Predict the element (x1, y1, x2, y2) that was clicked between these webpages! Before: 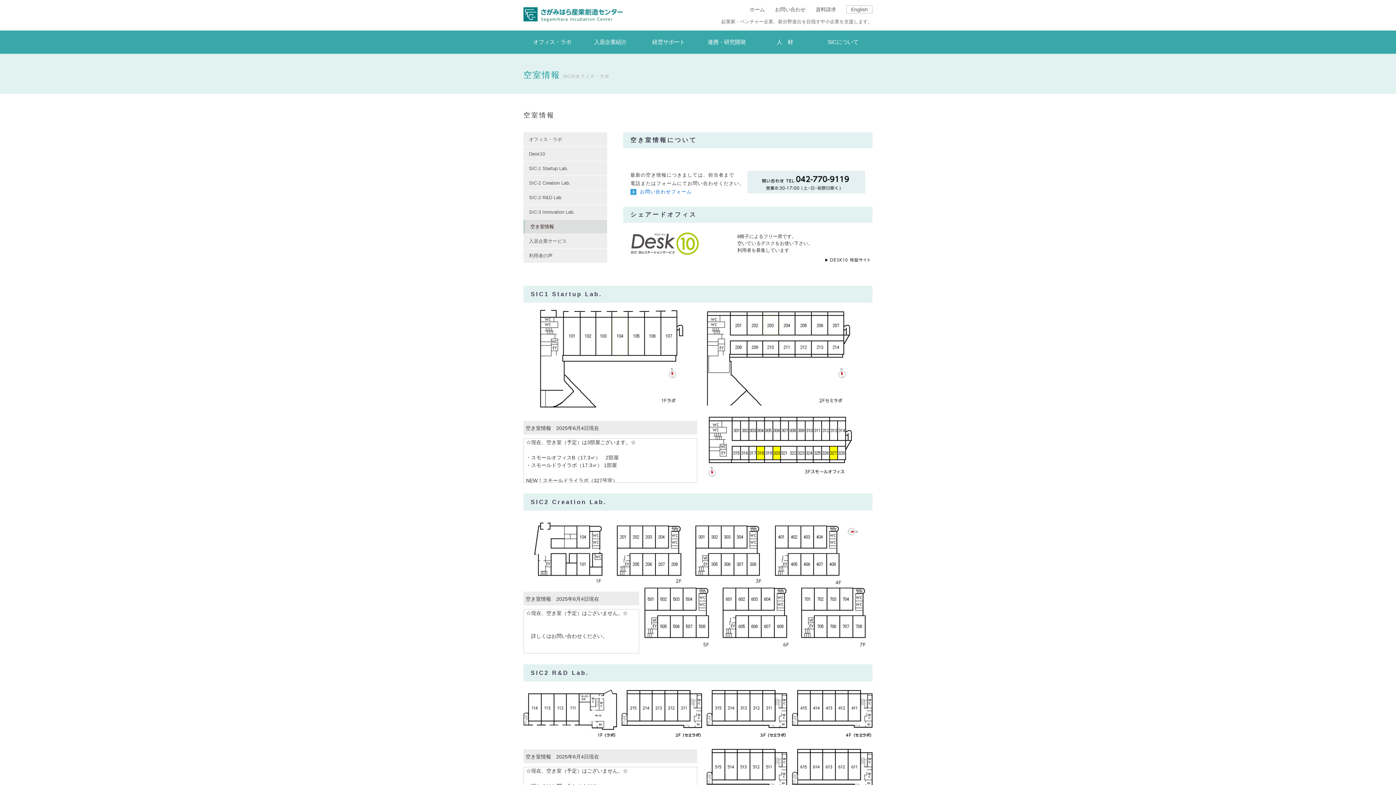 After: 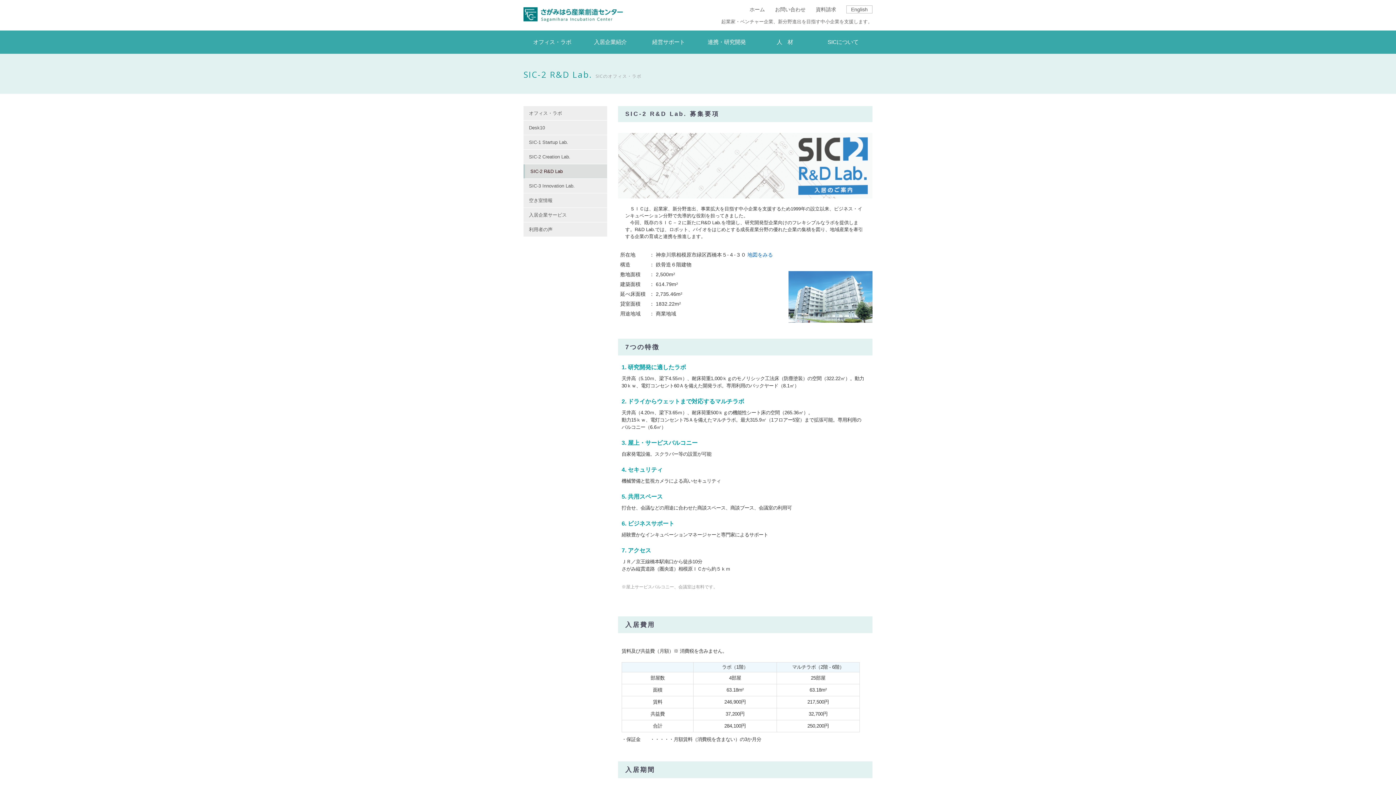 Action: bbox: (523, 190, 607, 204) label: SIC-2 R&D Lab